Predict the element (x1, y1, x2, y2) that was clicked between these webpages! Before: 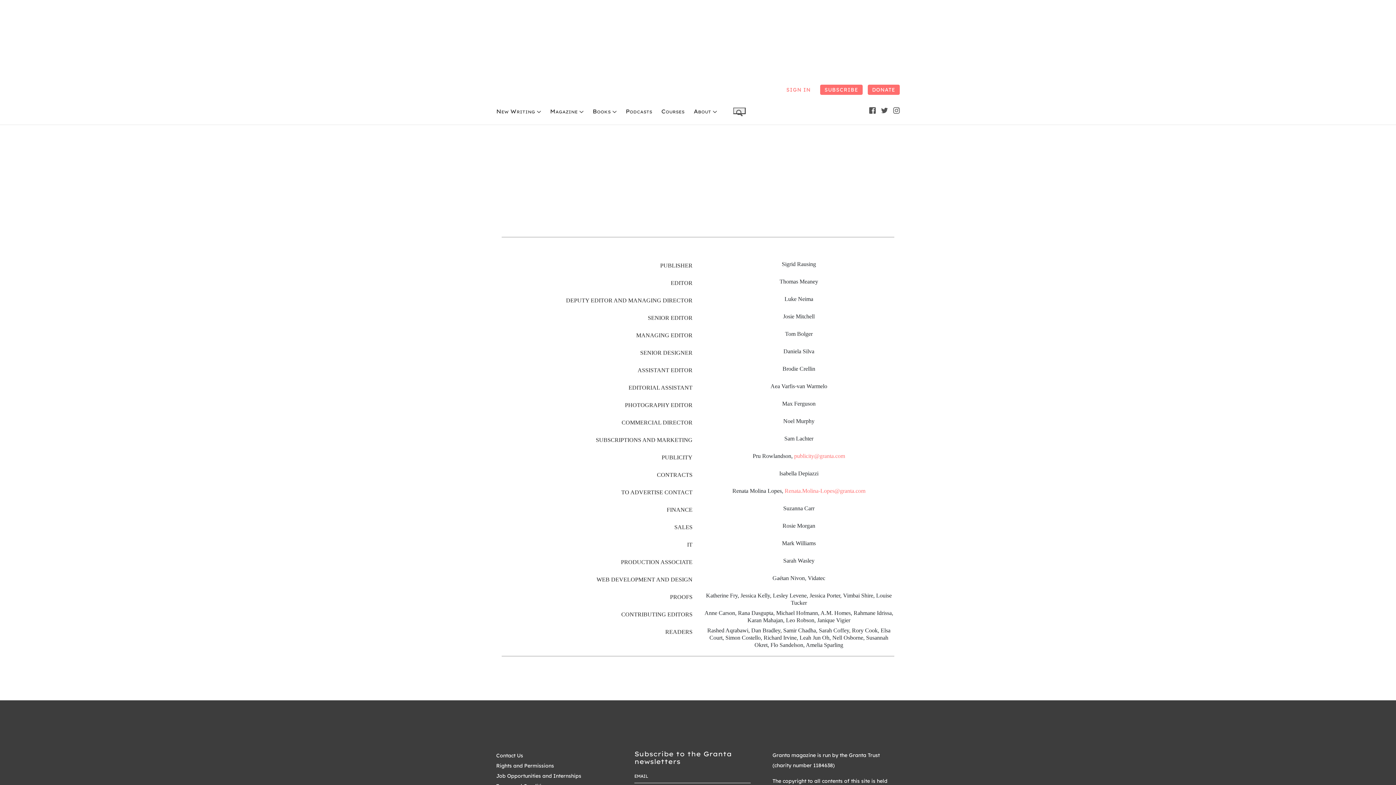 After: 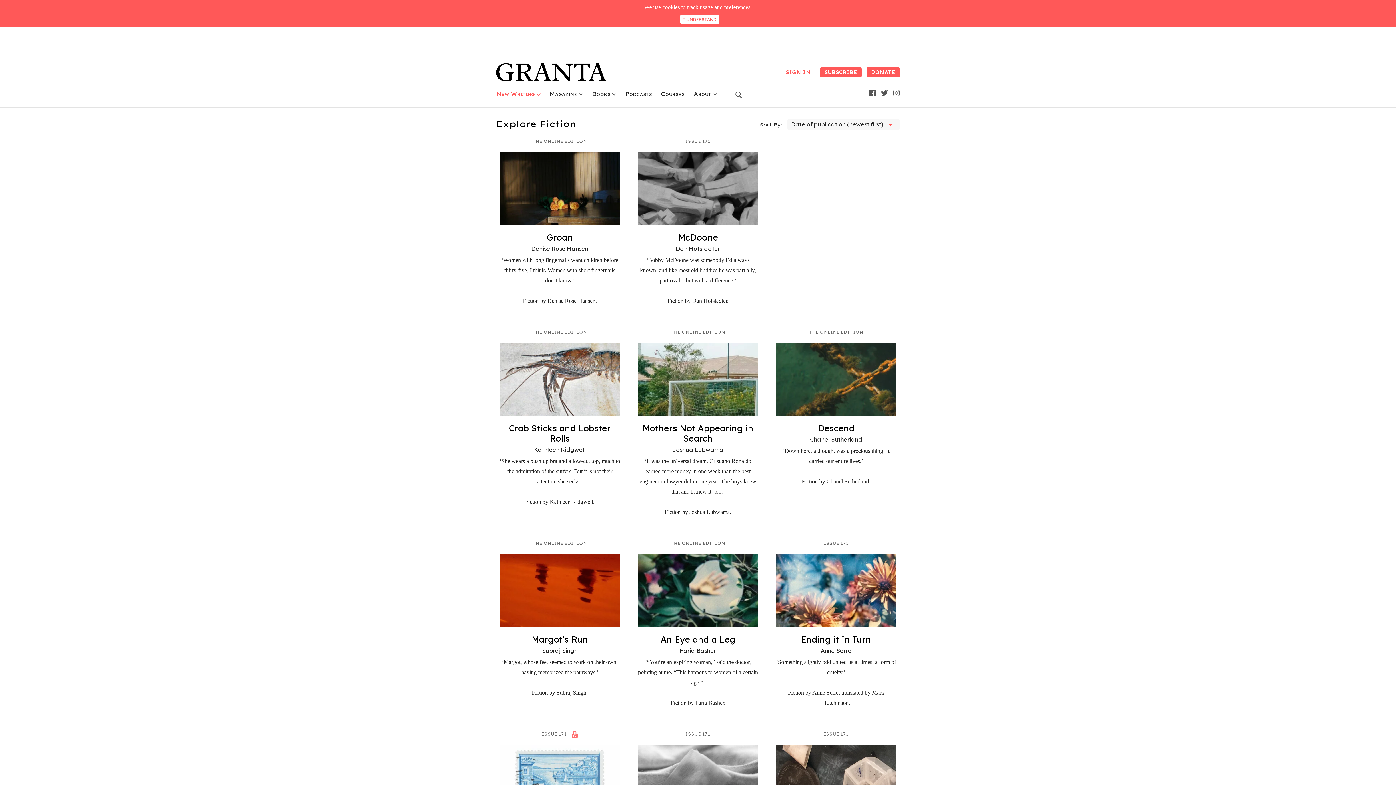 Action: bbox: (496, 108, 535, 114) label: New Writing